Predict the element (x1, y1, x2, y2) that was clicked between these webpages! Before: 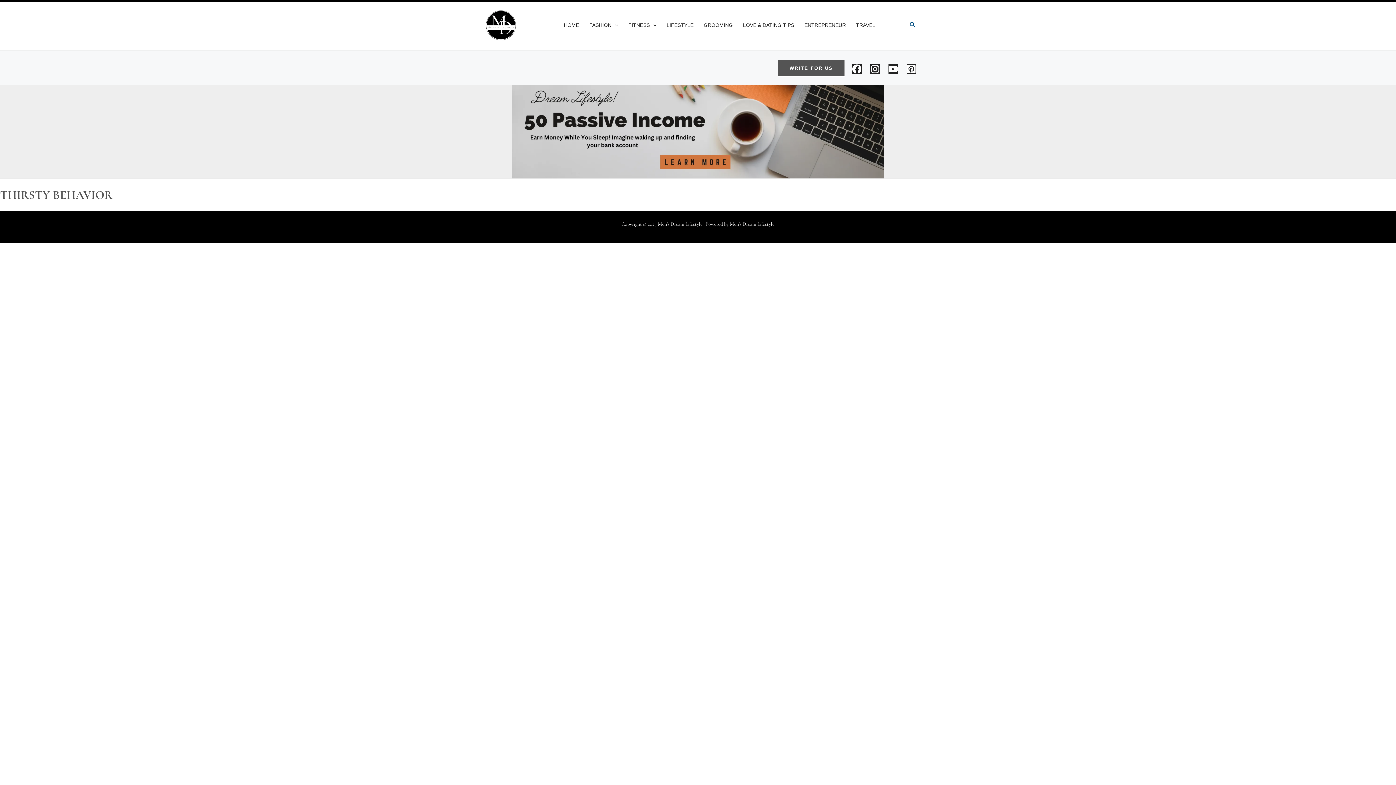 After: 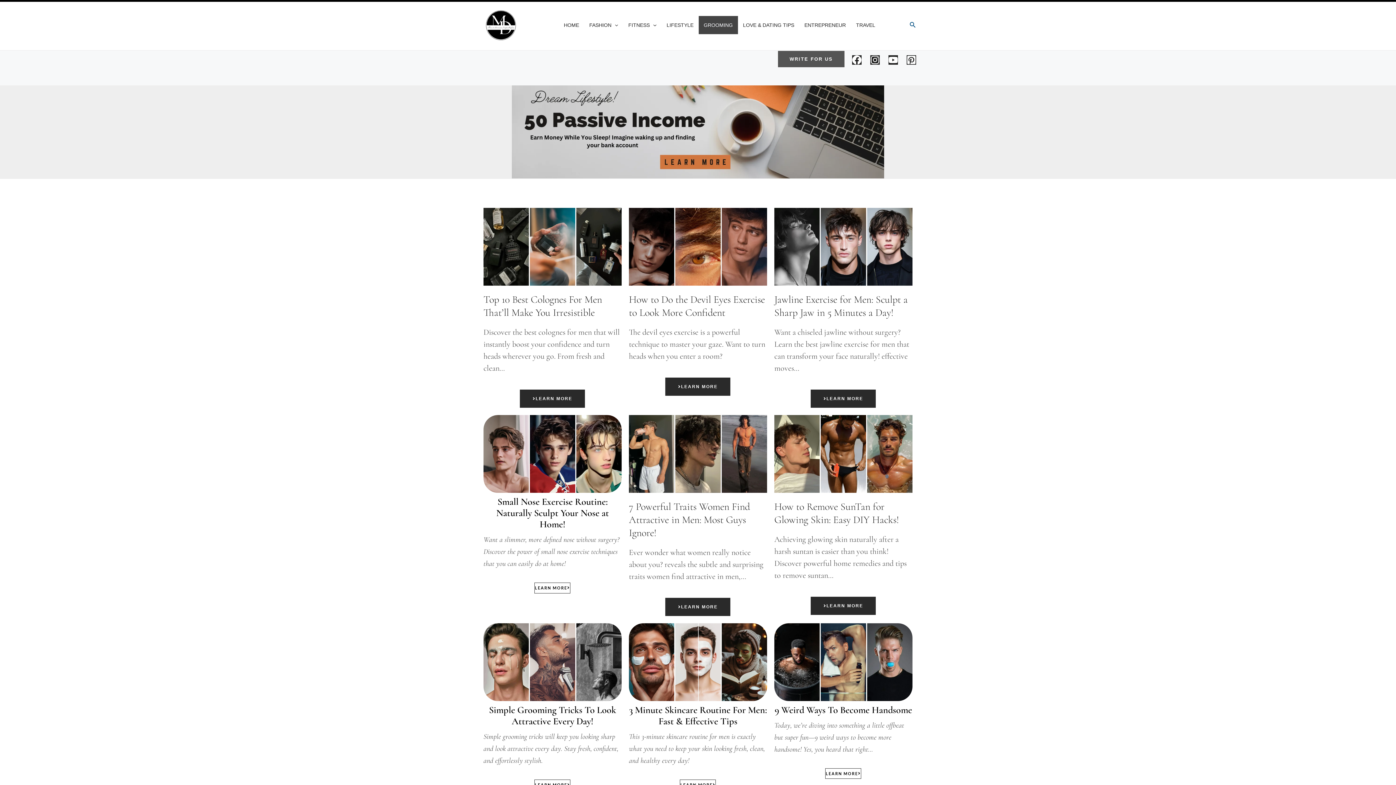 Action: bbox: (698, 16, 738, 34) label: GROOMING